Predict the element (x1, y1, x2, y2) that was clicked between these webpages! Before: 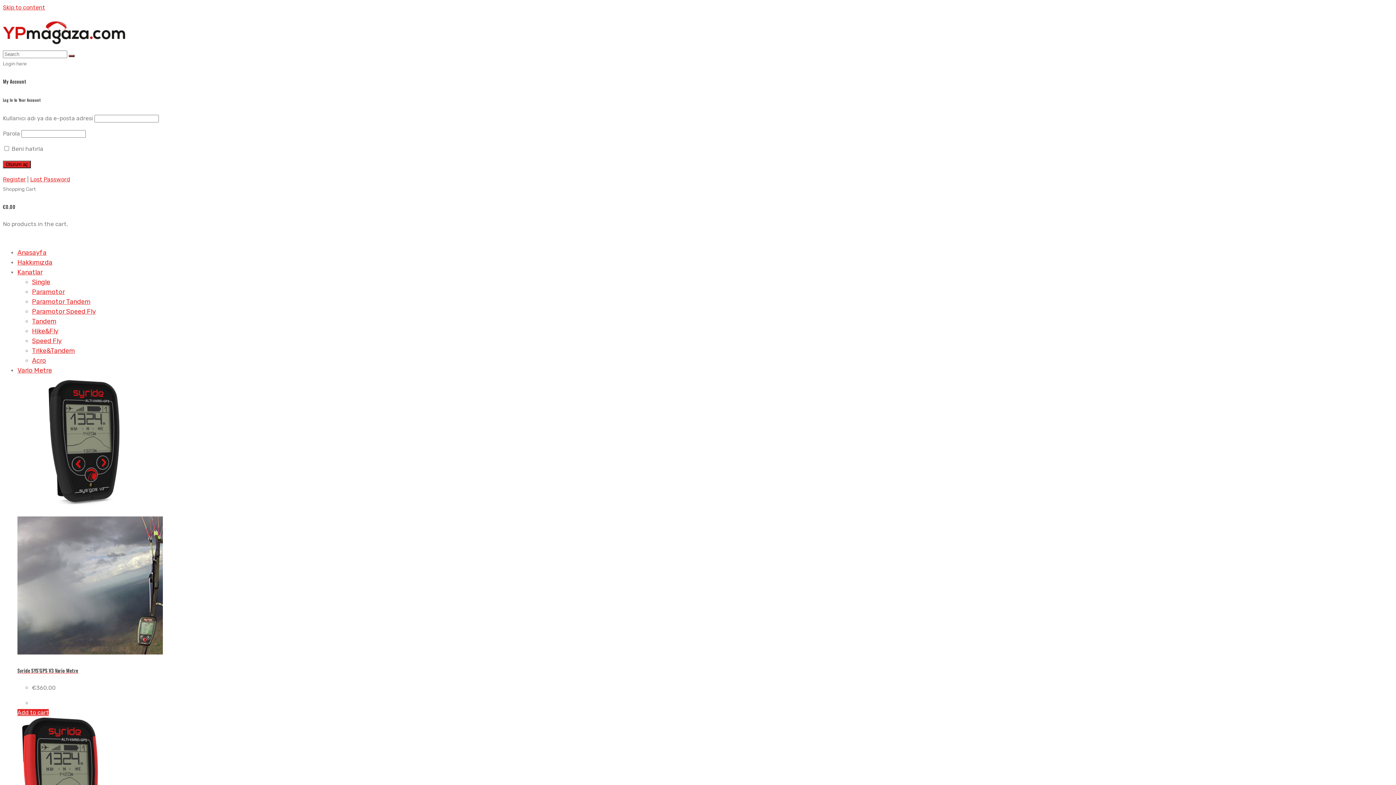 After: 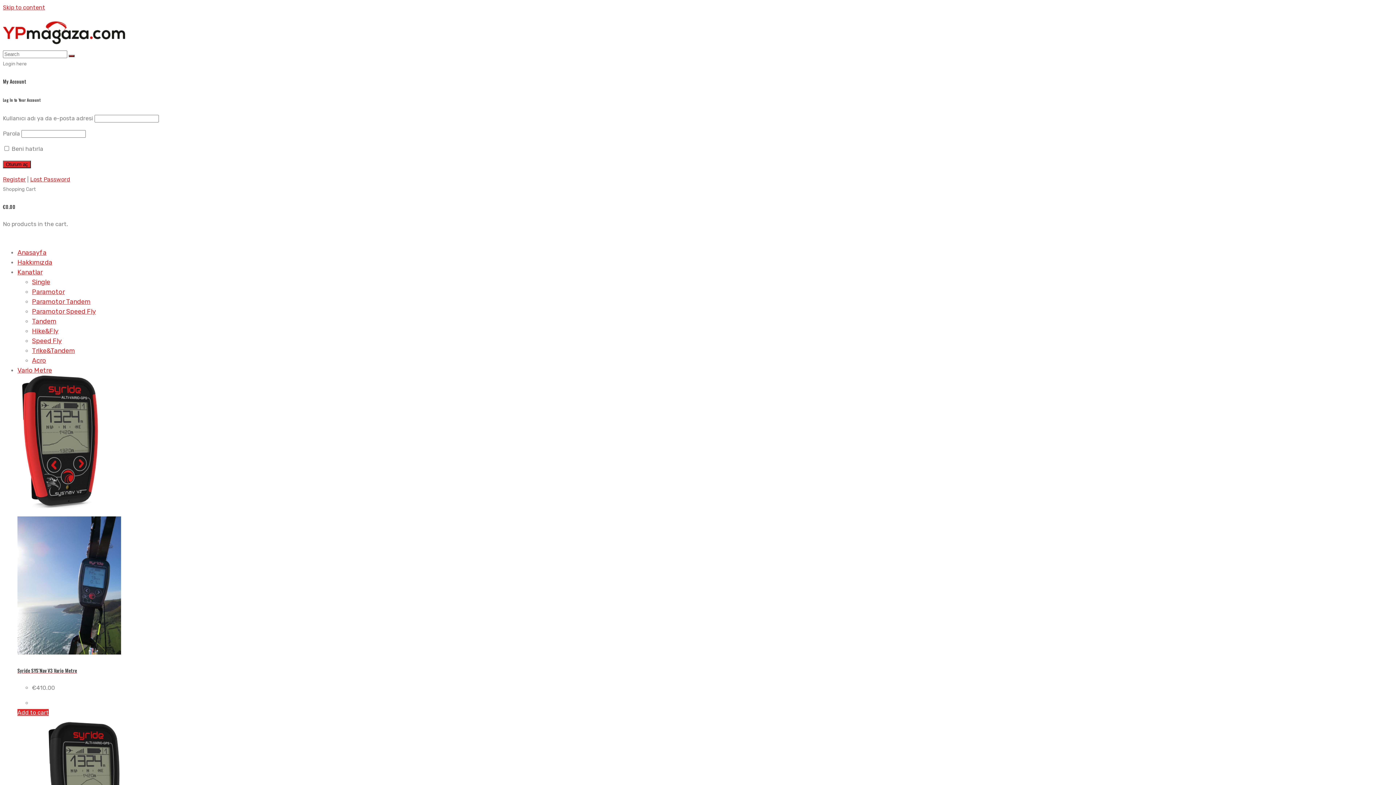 Action: bbox: (17, 258, 52, 266) label: Hakkımızda